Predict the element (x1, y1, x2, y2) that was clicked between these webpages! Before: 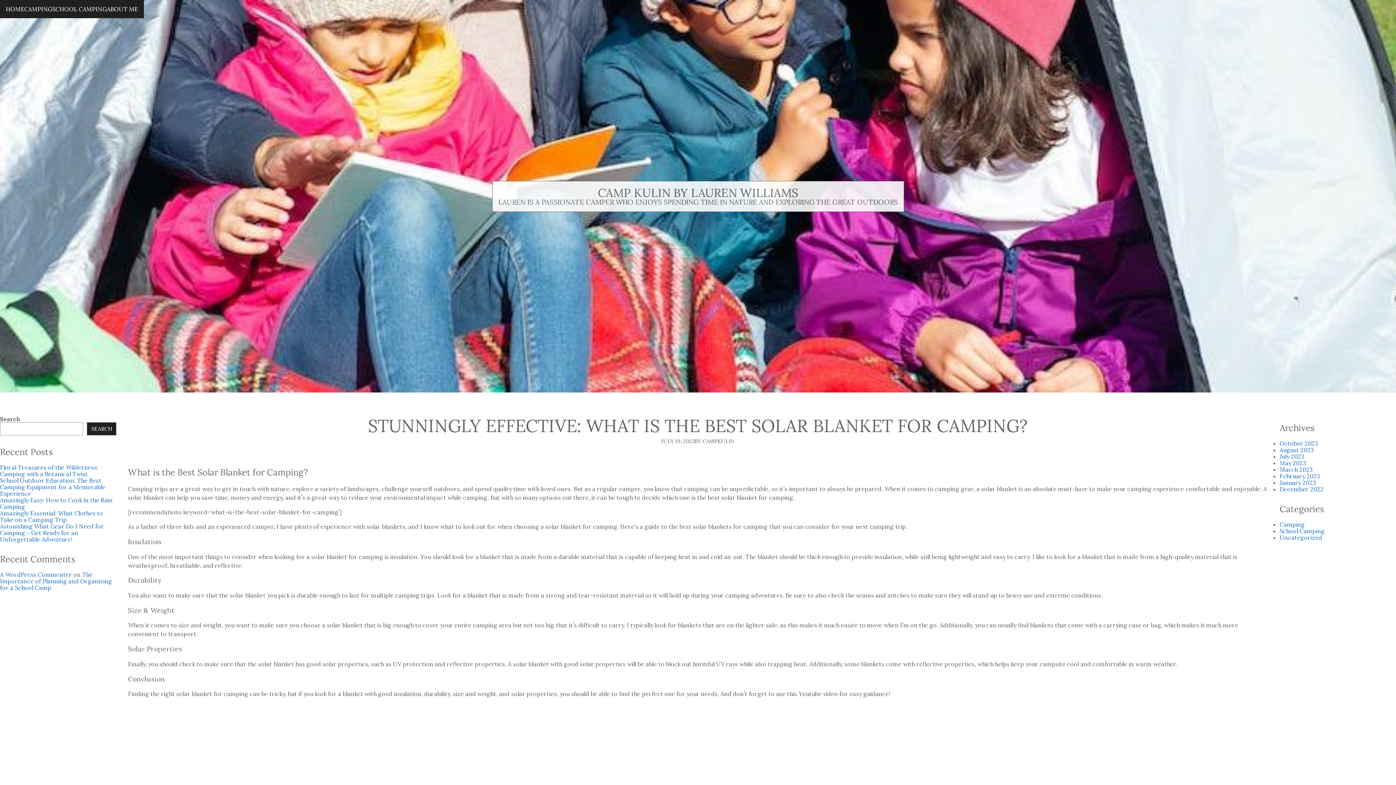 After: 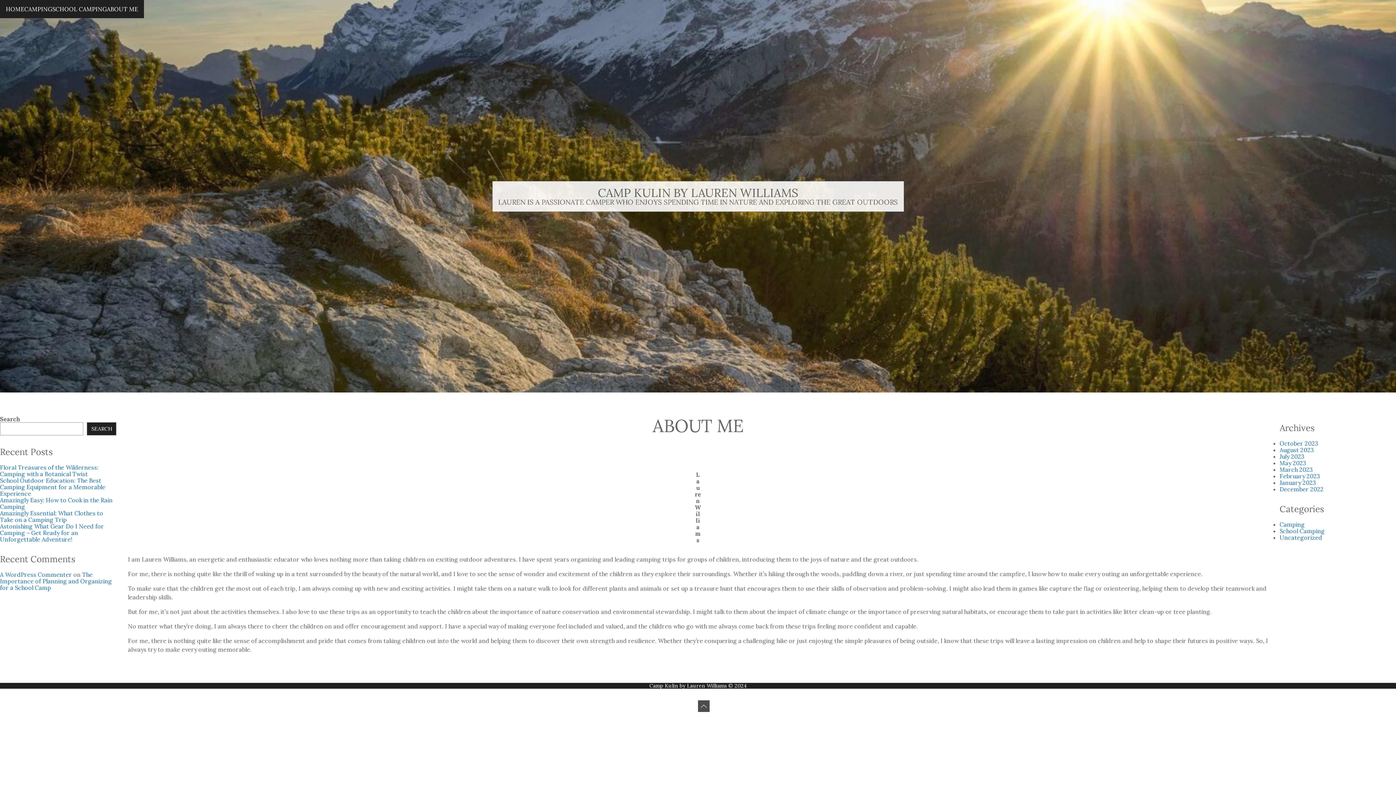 Action: bbox: (106, 5, 138, 12) label: ABOUT ME